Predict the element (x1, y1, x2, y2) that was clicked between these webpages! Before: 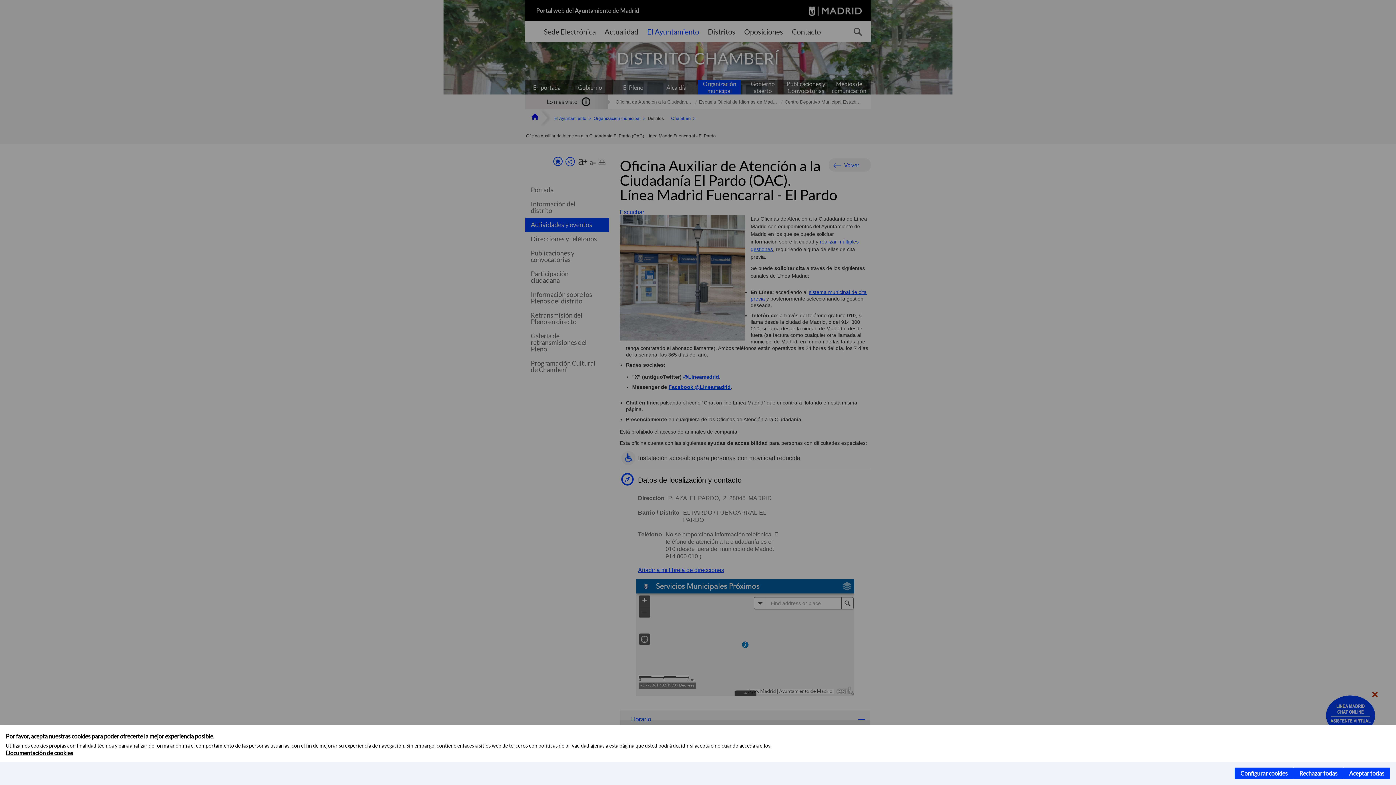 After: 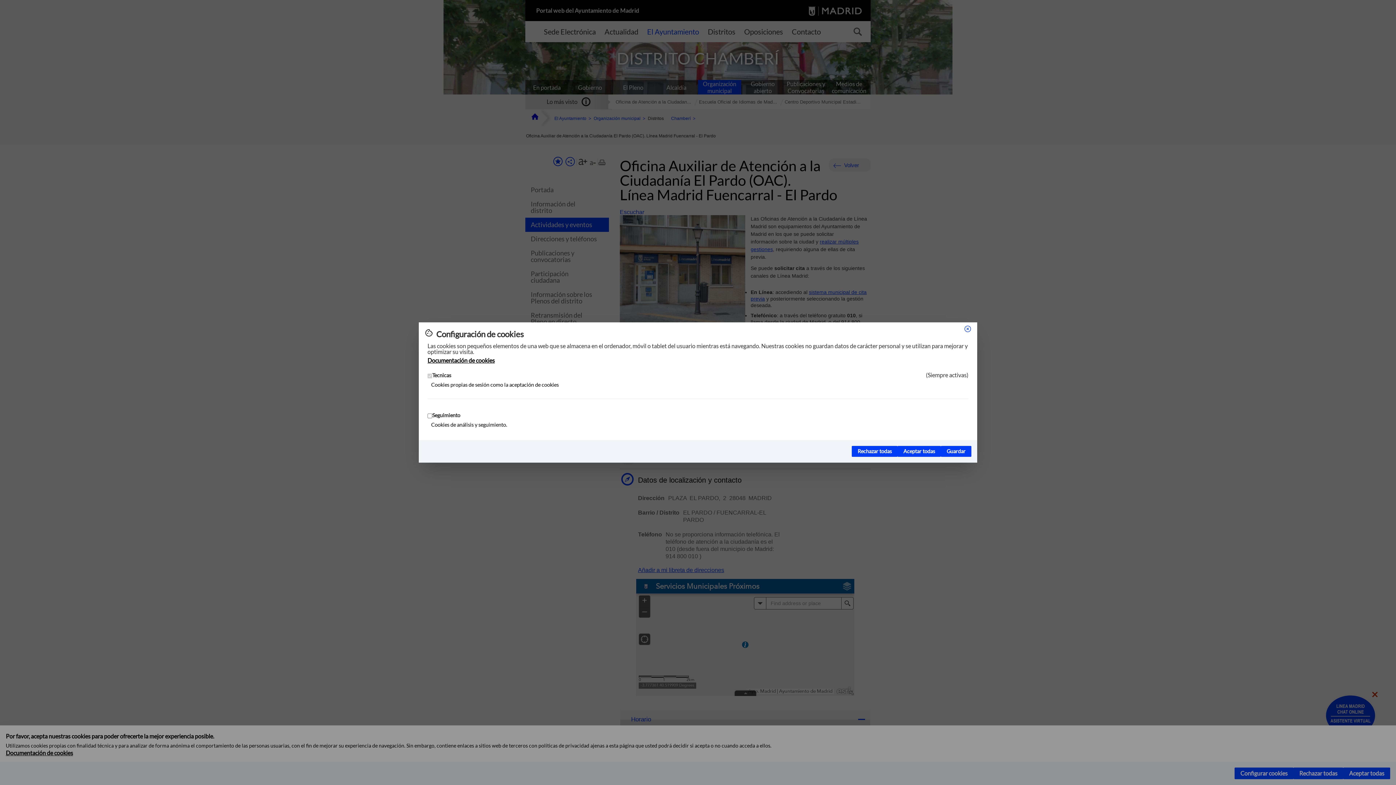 Action: label: Configurar cookies bbox: (1234, 768, 1293, 779)